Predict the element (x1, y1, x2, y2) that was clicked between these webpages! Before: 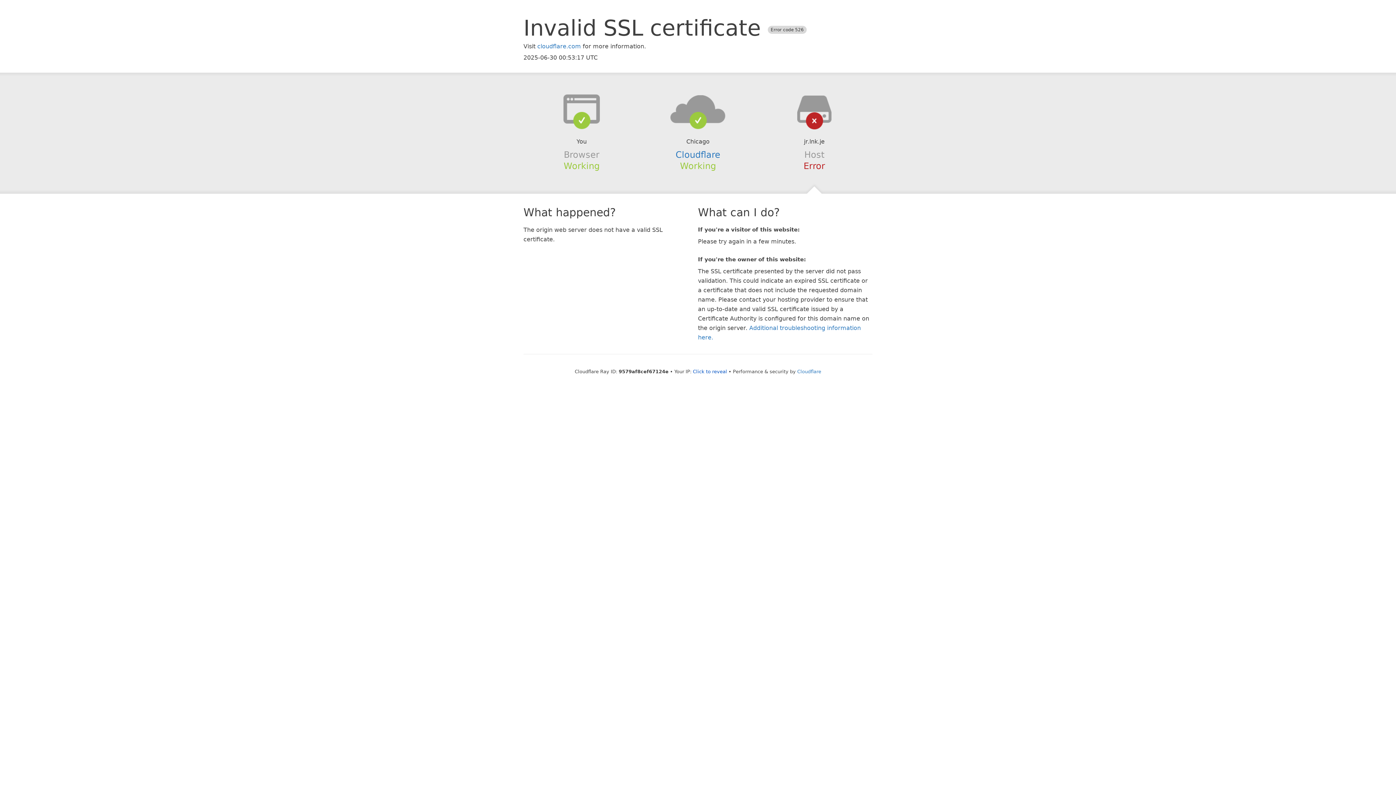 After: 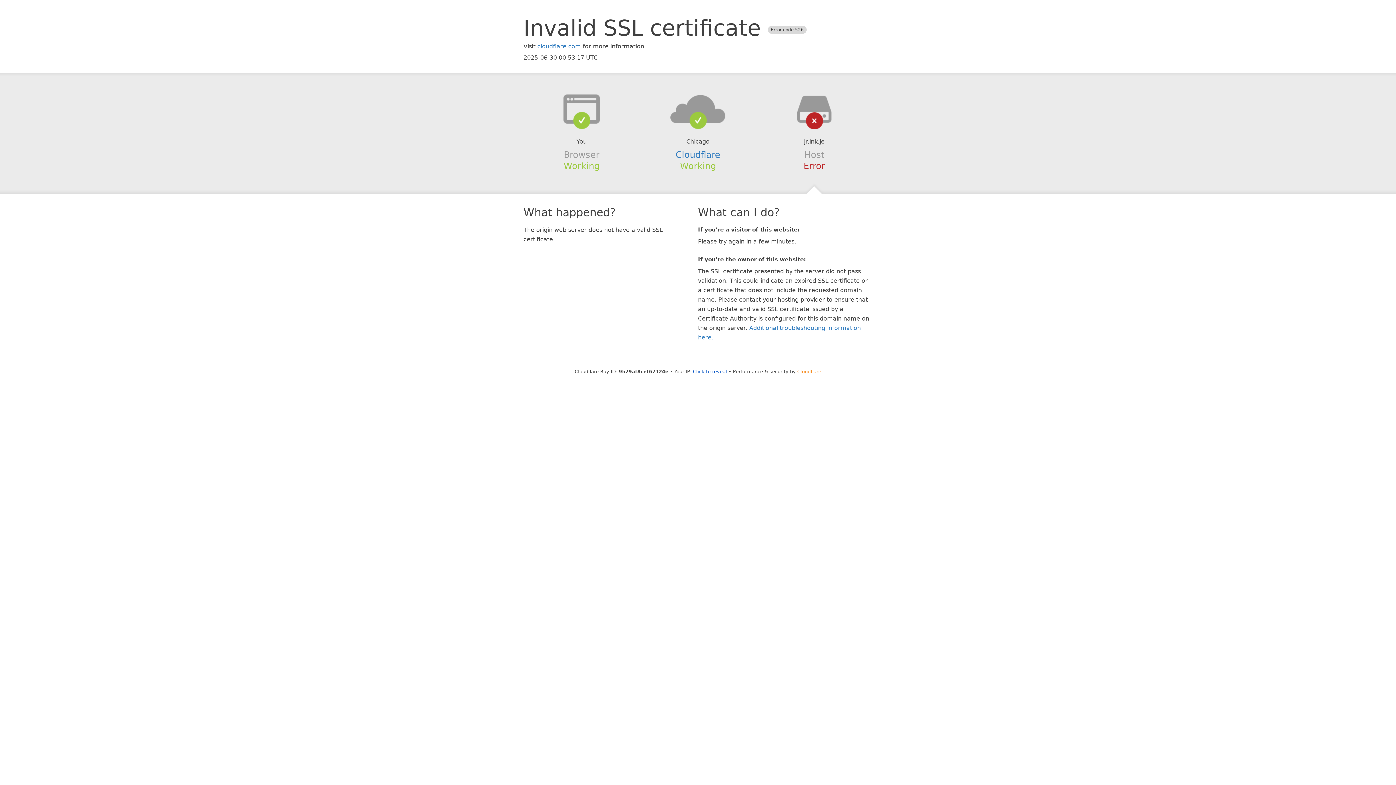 Action: bbox: (797, 368, 821, 374) label: Cloudflare